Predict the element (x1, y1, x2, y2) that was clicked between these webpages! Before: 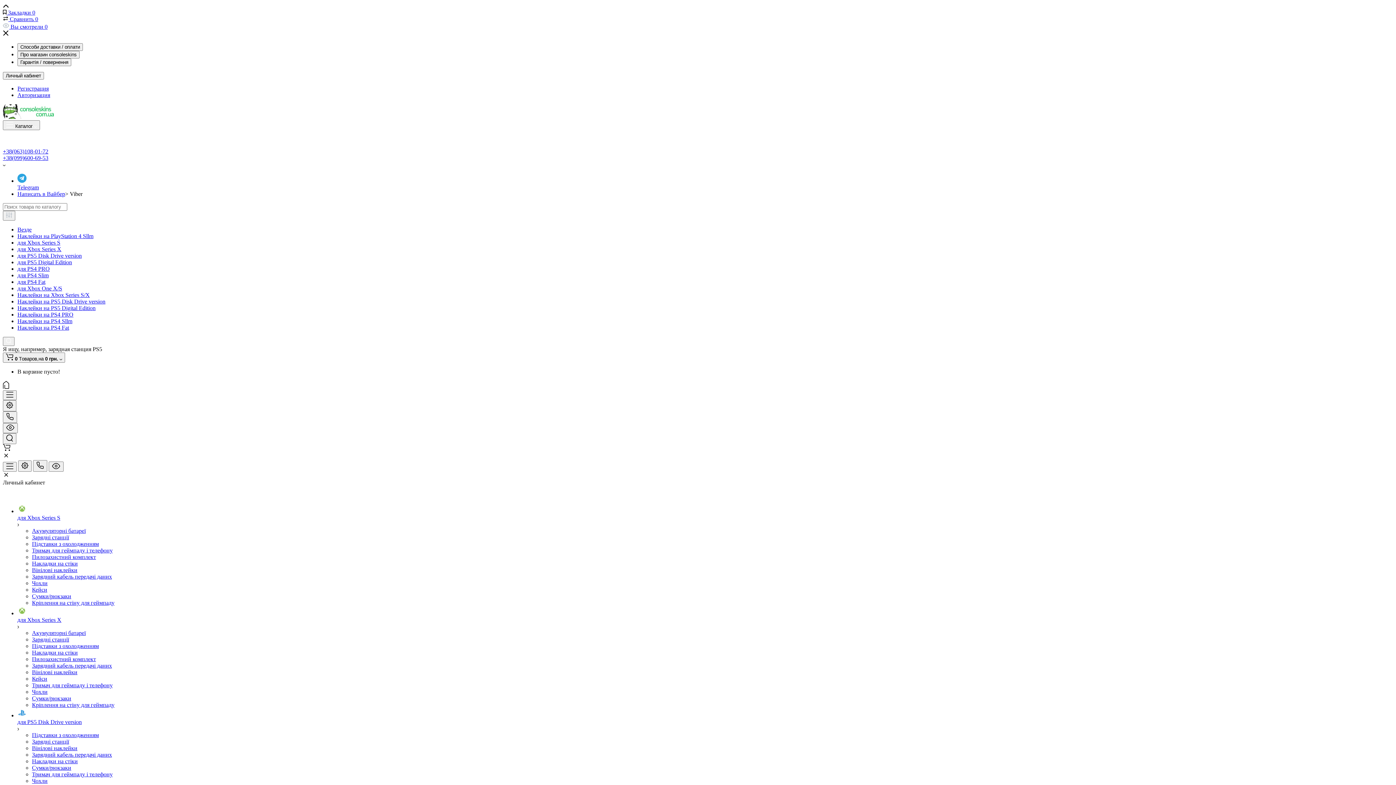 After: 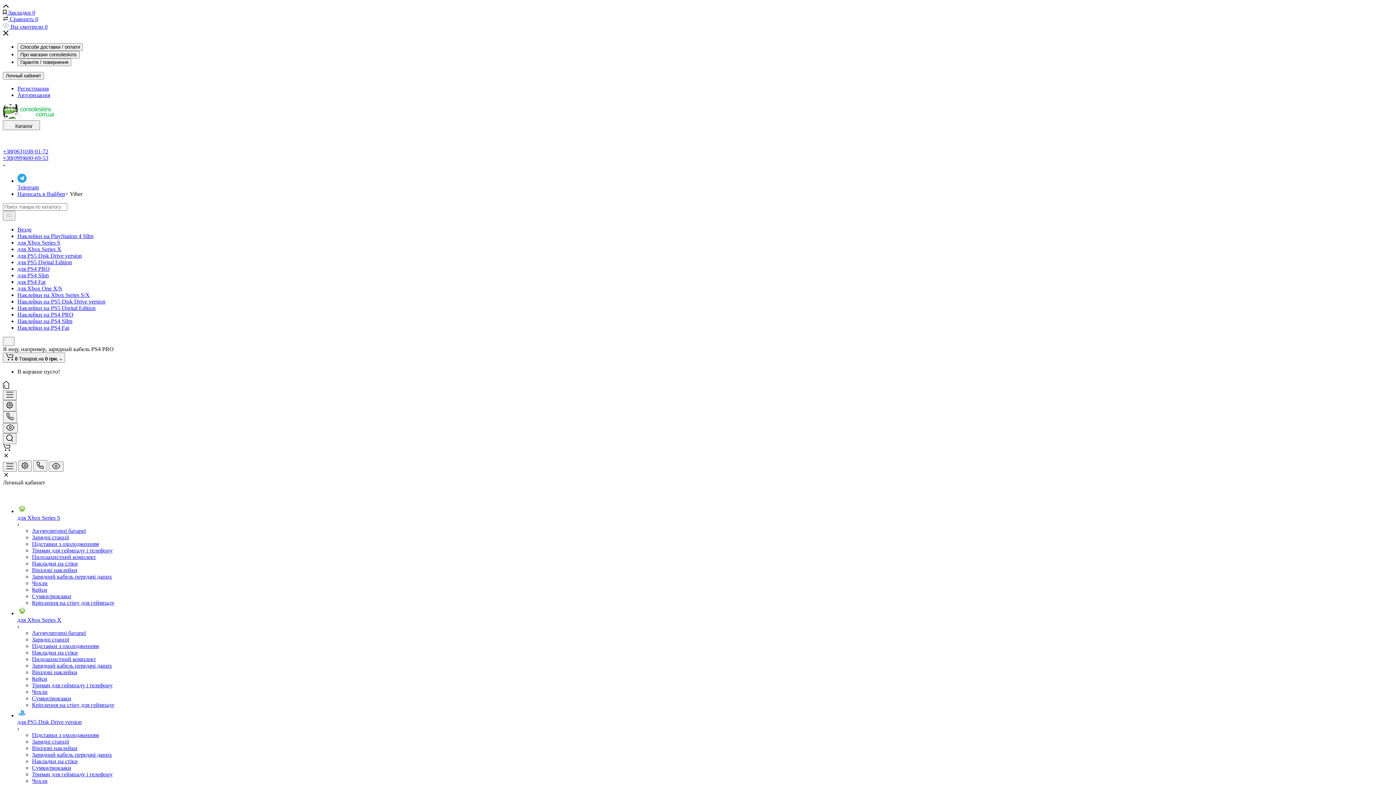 Action: bbox: (32, 593, 71, 599) label: Сумки/рюкзаки